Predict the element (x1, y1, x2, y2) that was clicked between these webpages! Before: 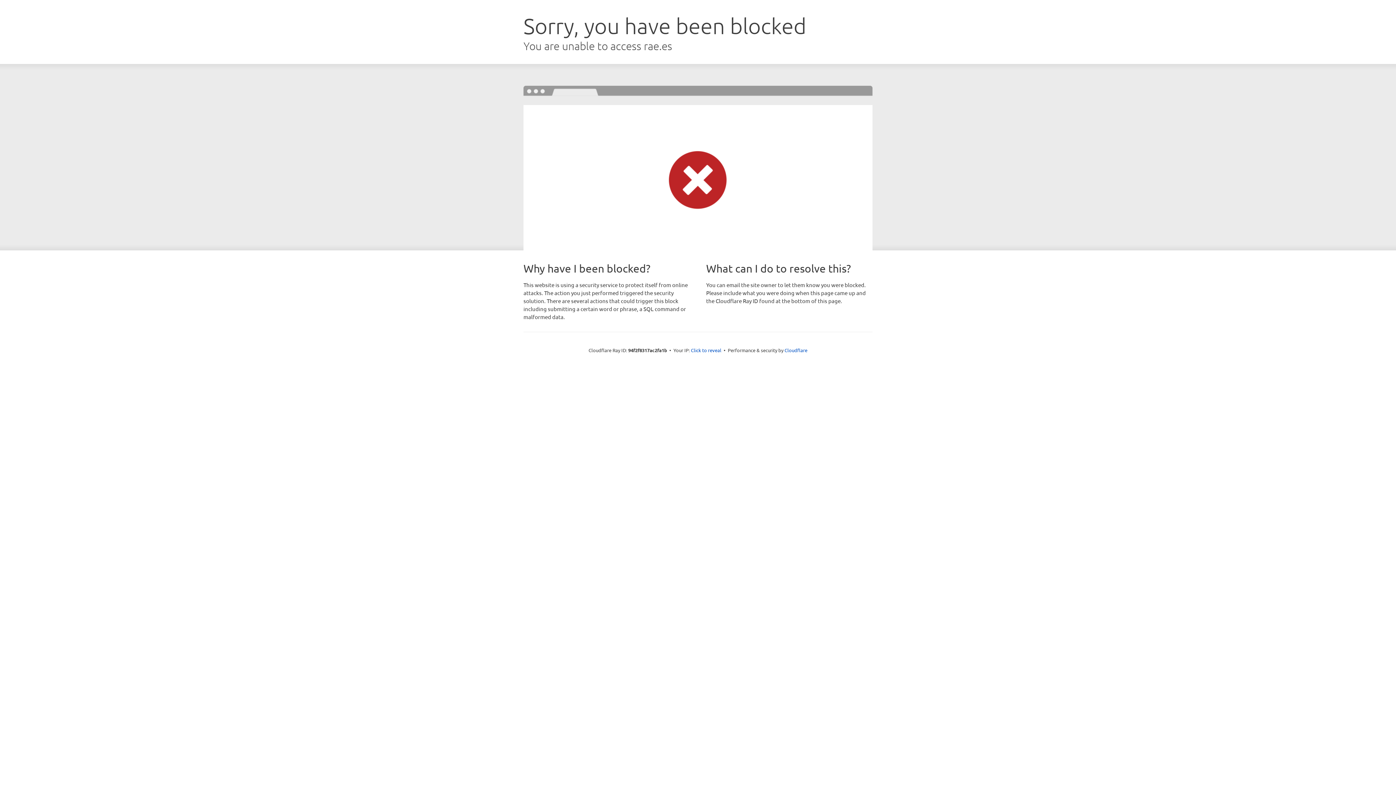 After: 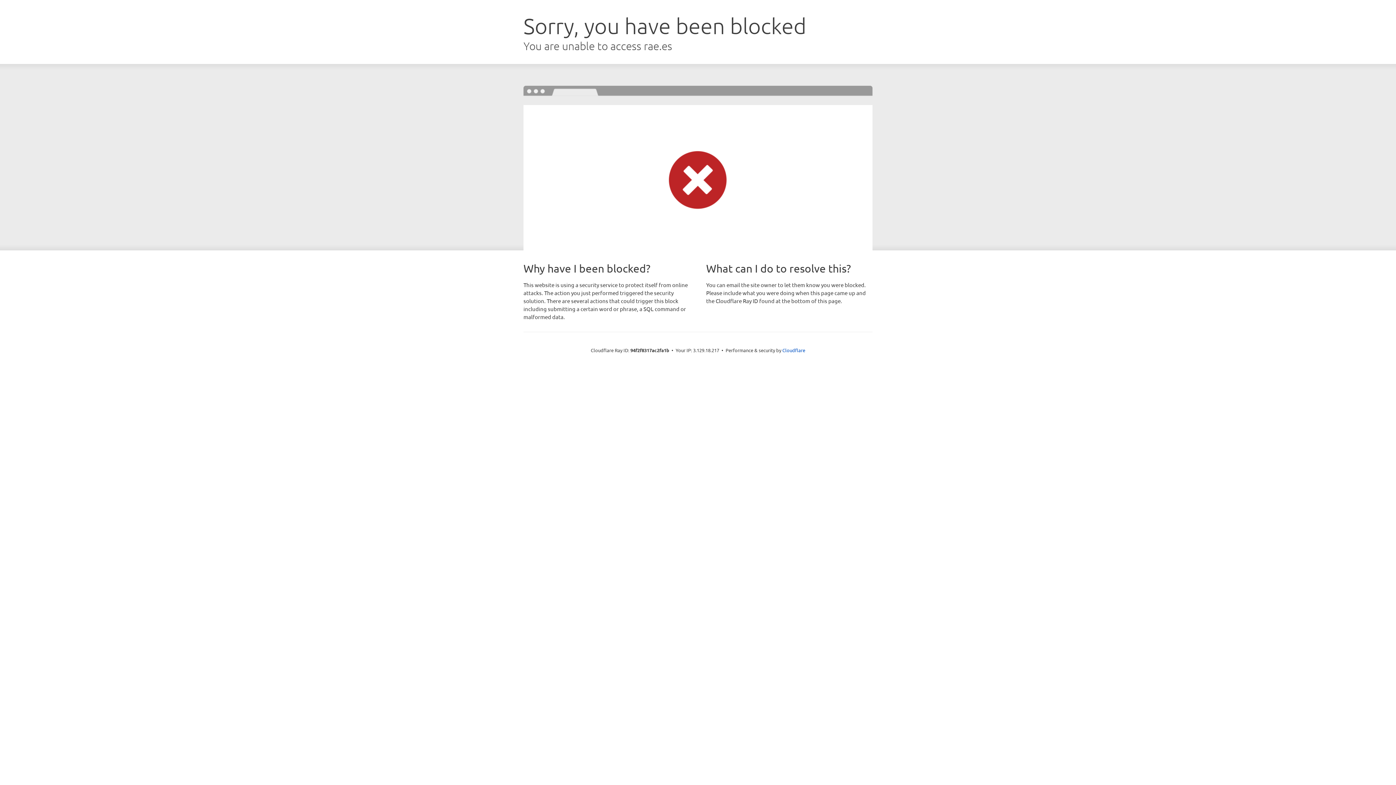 Action: label: Click to reveal bbox: (691, 346, 721, 353)